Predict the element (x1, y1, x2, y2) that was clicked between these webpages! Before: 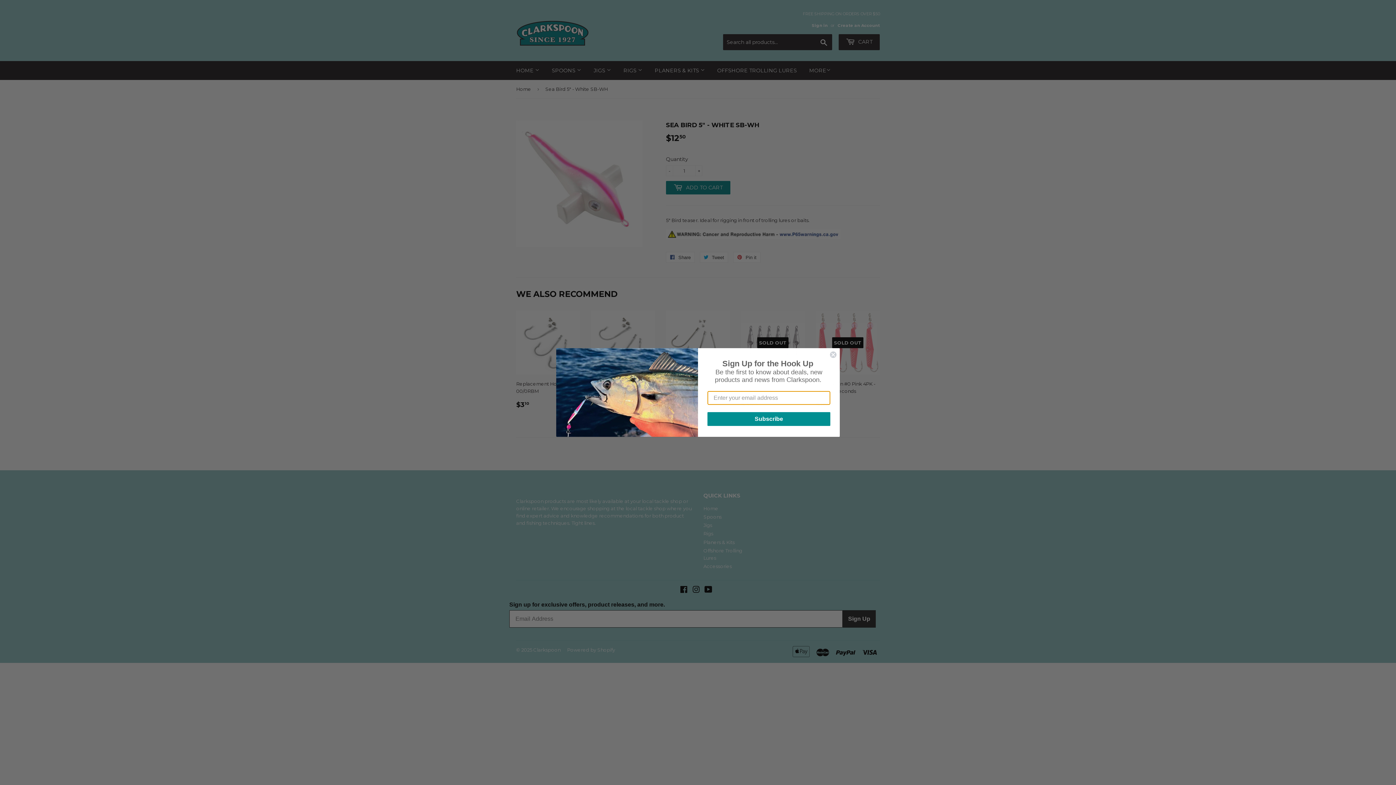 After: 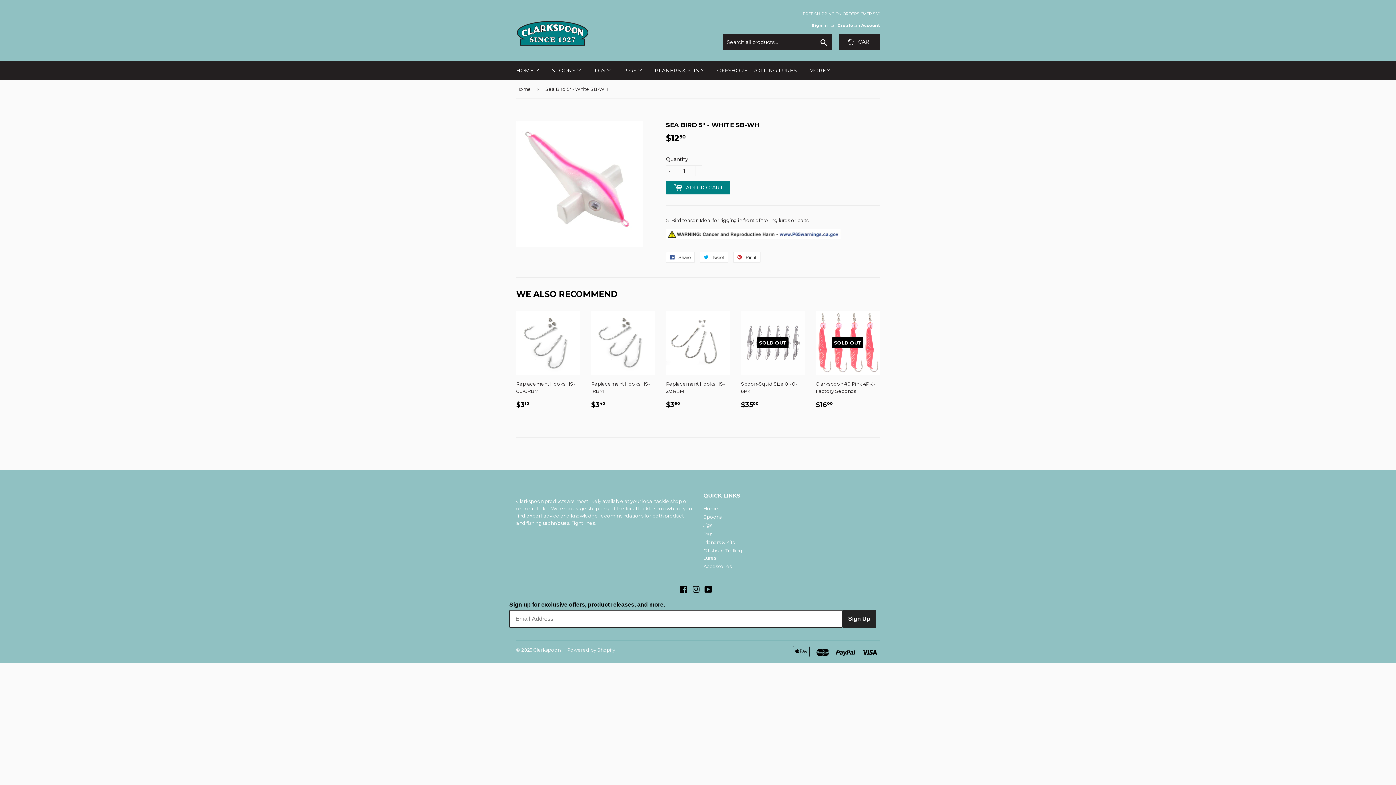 Action: bbox: (829, 351, 837, 358) label: Close dialog